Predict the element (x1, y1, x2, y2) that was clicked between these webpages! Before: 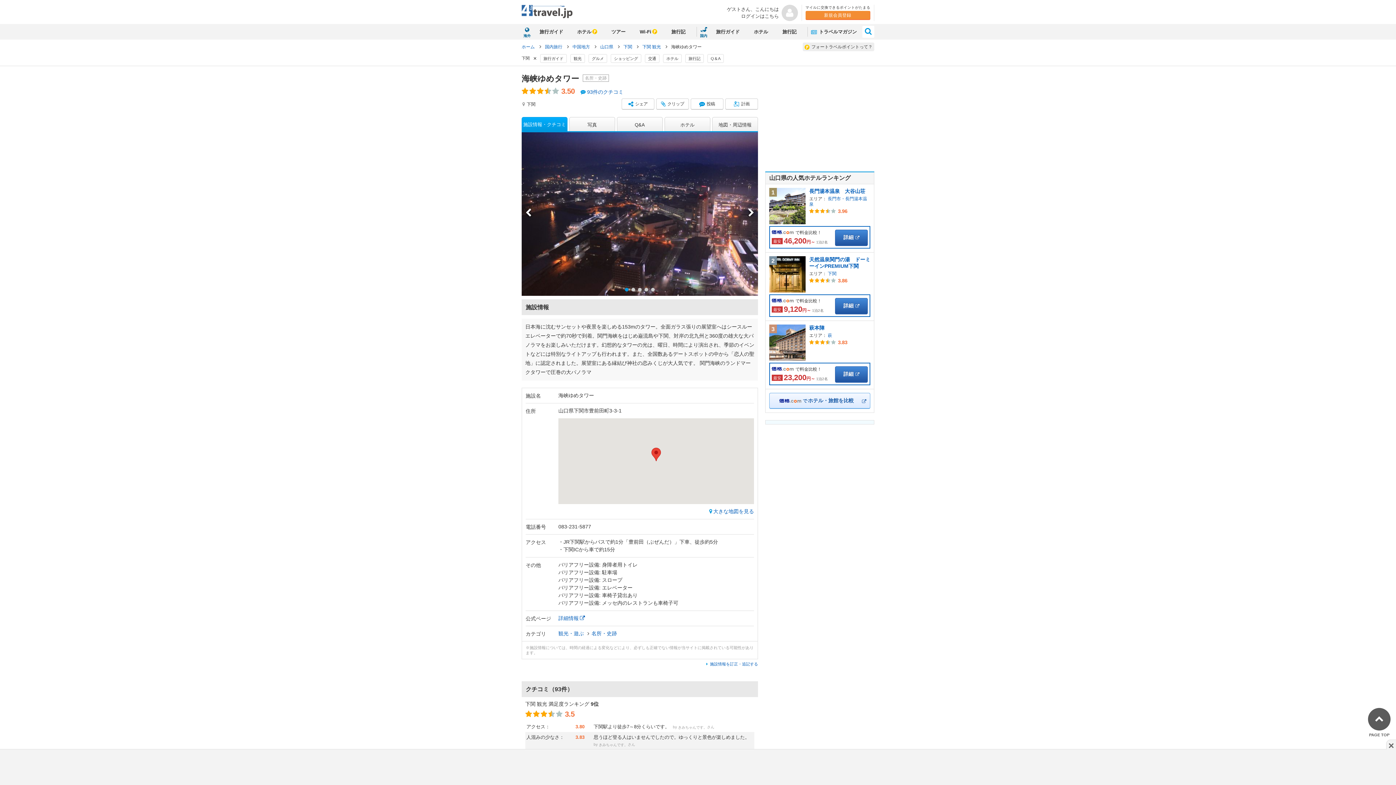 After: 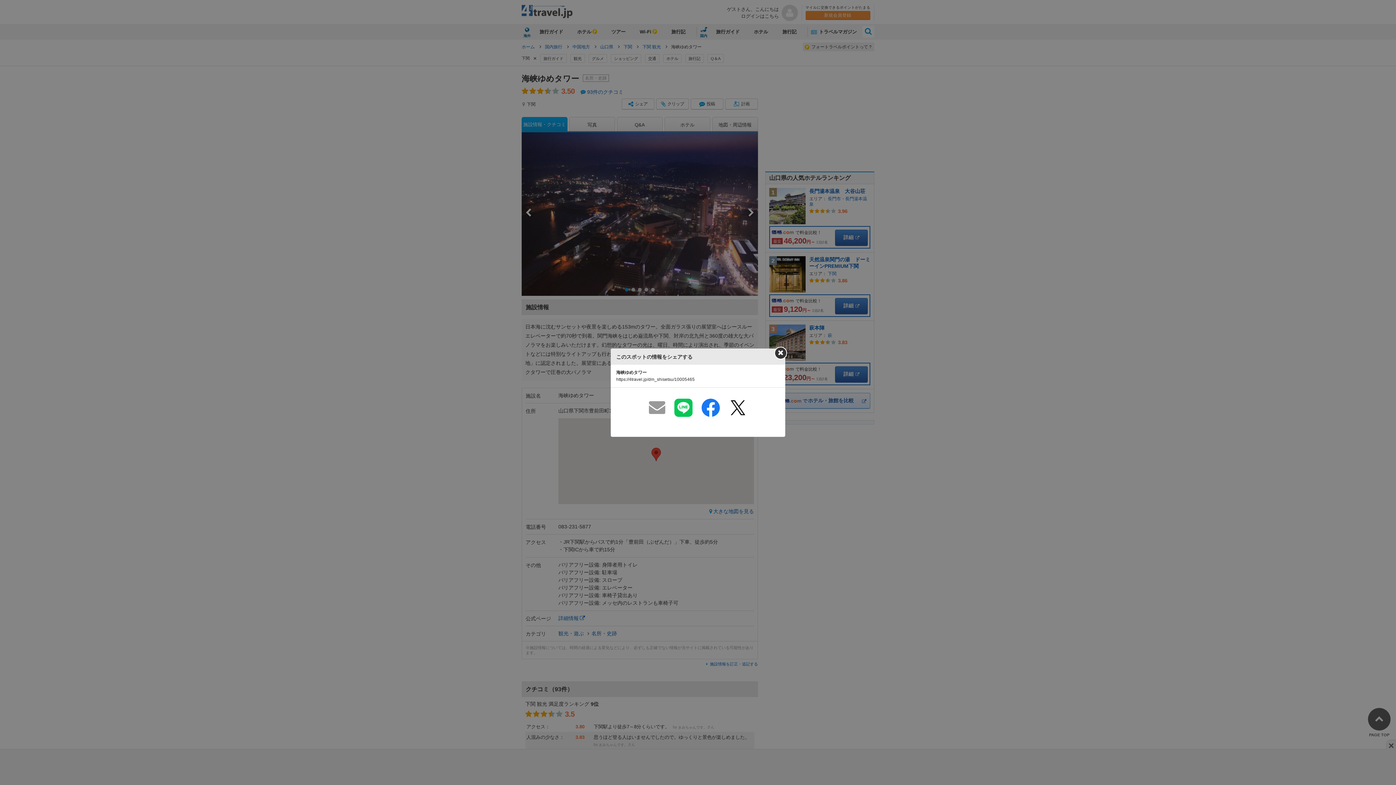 Action: bbox: (621, 98, 654, 109) label: シェア